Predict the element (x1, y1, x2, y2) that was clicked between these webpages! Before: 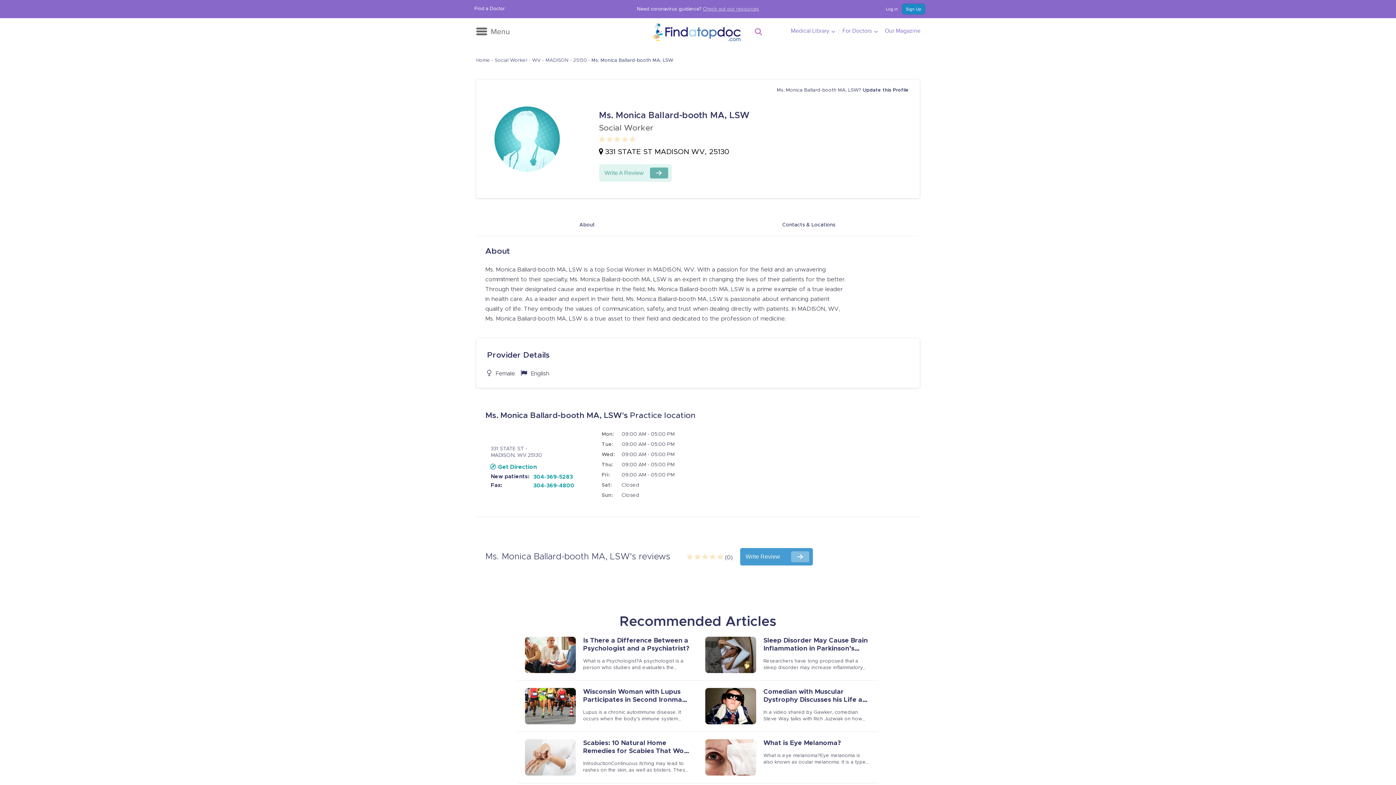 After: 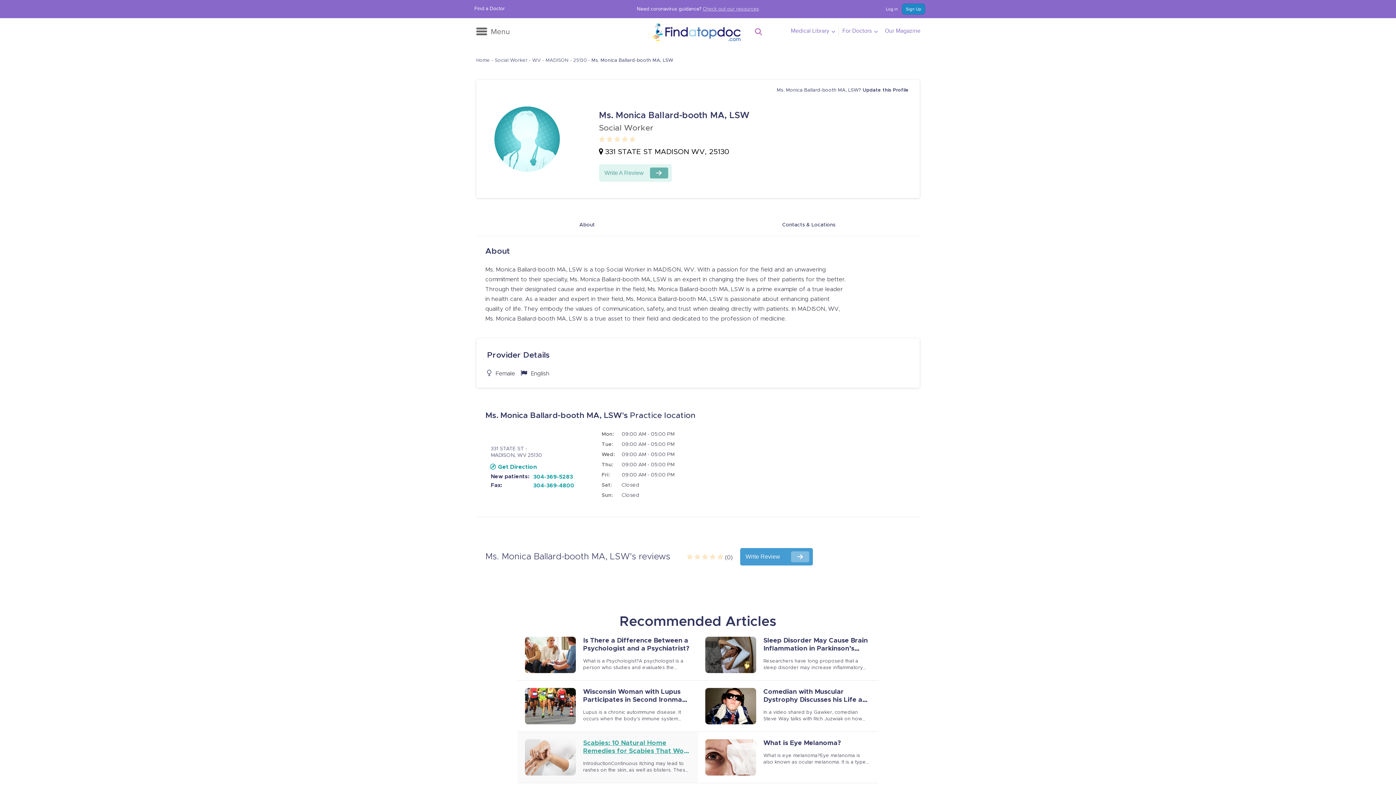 Action: bbox: (583, 739, 690, 755) label: Scabies: 10 Natural Home Remedies for Scabies That Work Fast